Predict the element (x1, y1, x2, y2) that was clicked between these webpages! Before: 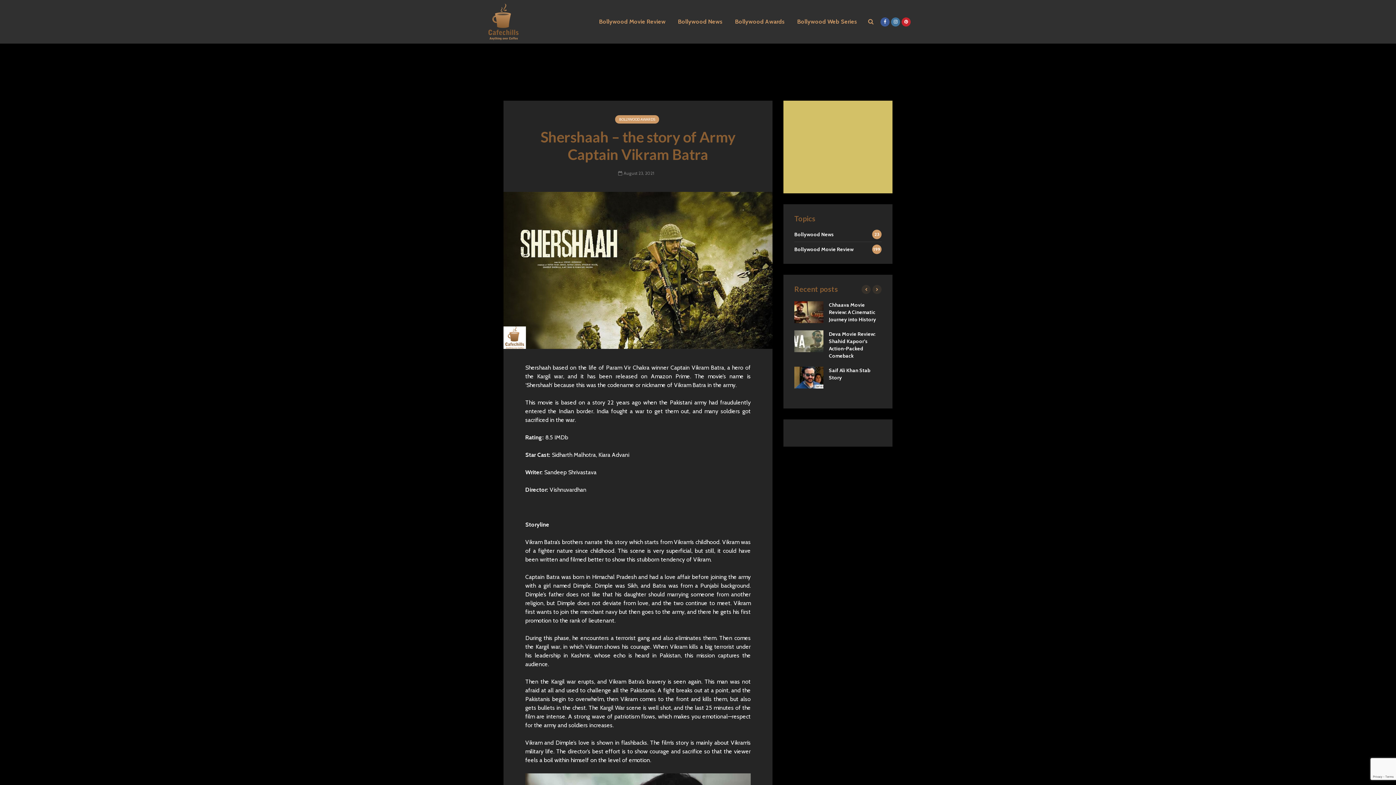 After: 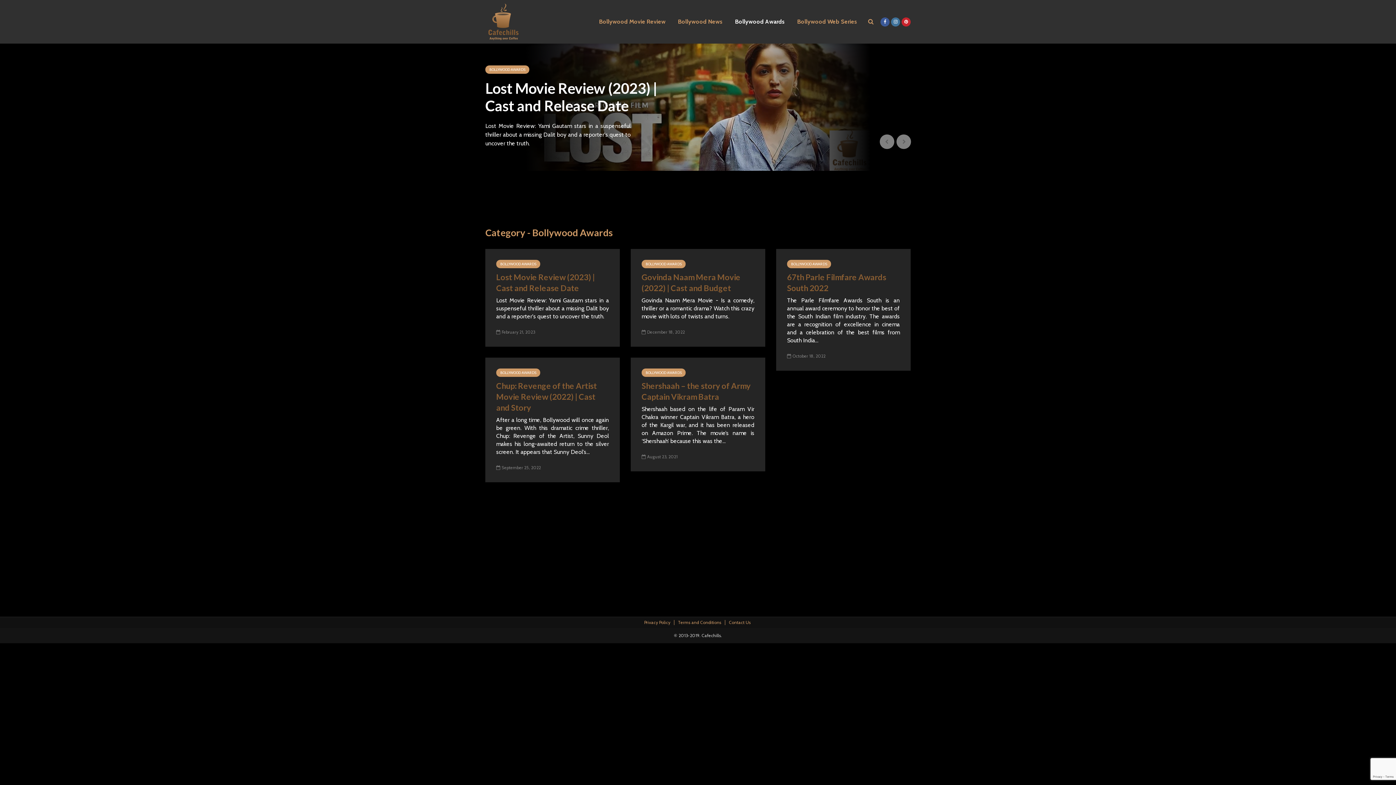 Action: bbox: (729, 14, 790, 29) label: Bollywood Awards